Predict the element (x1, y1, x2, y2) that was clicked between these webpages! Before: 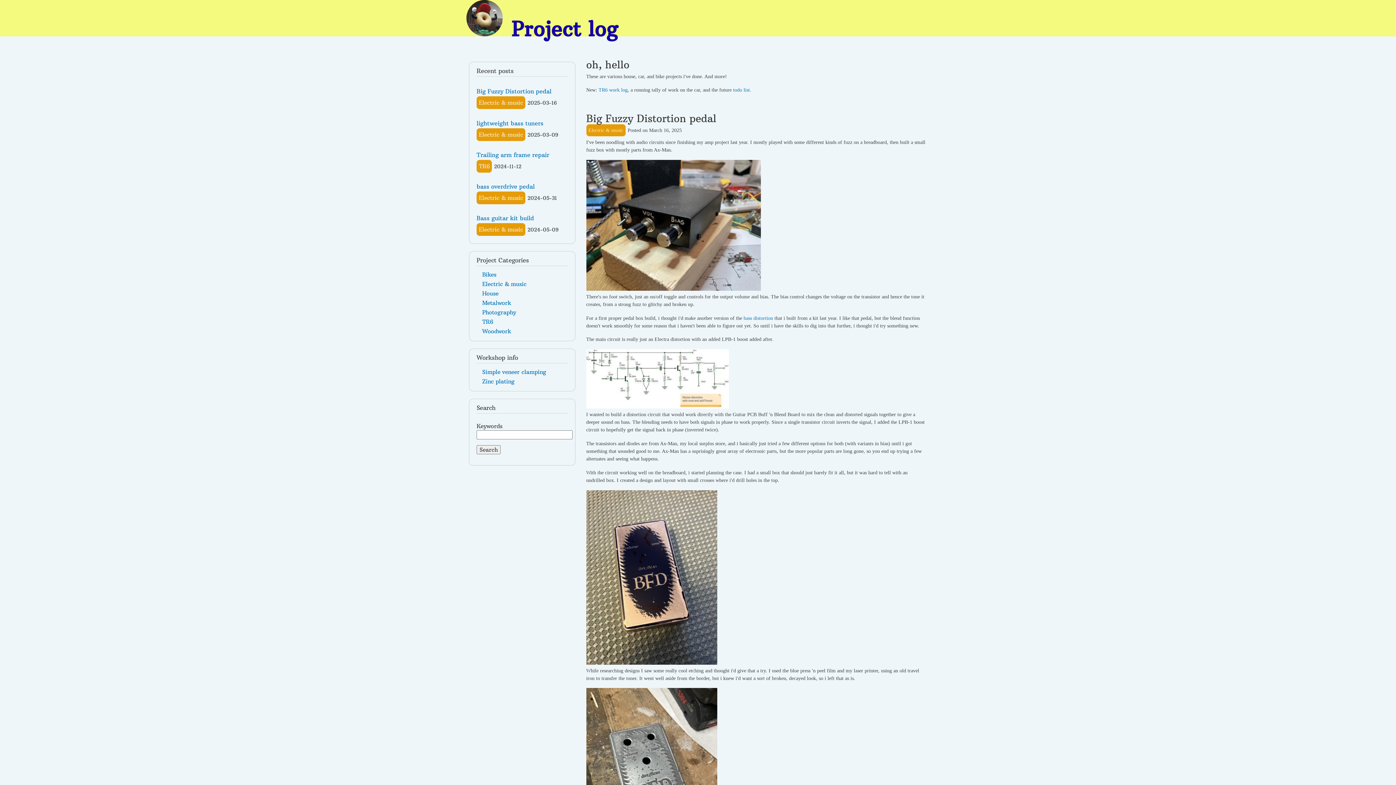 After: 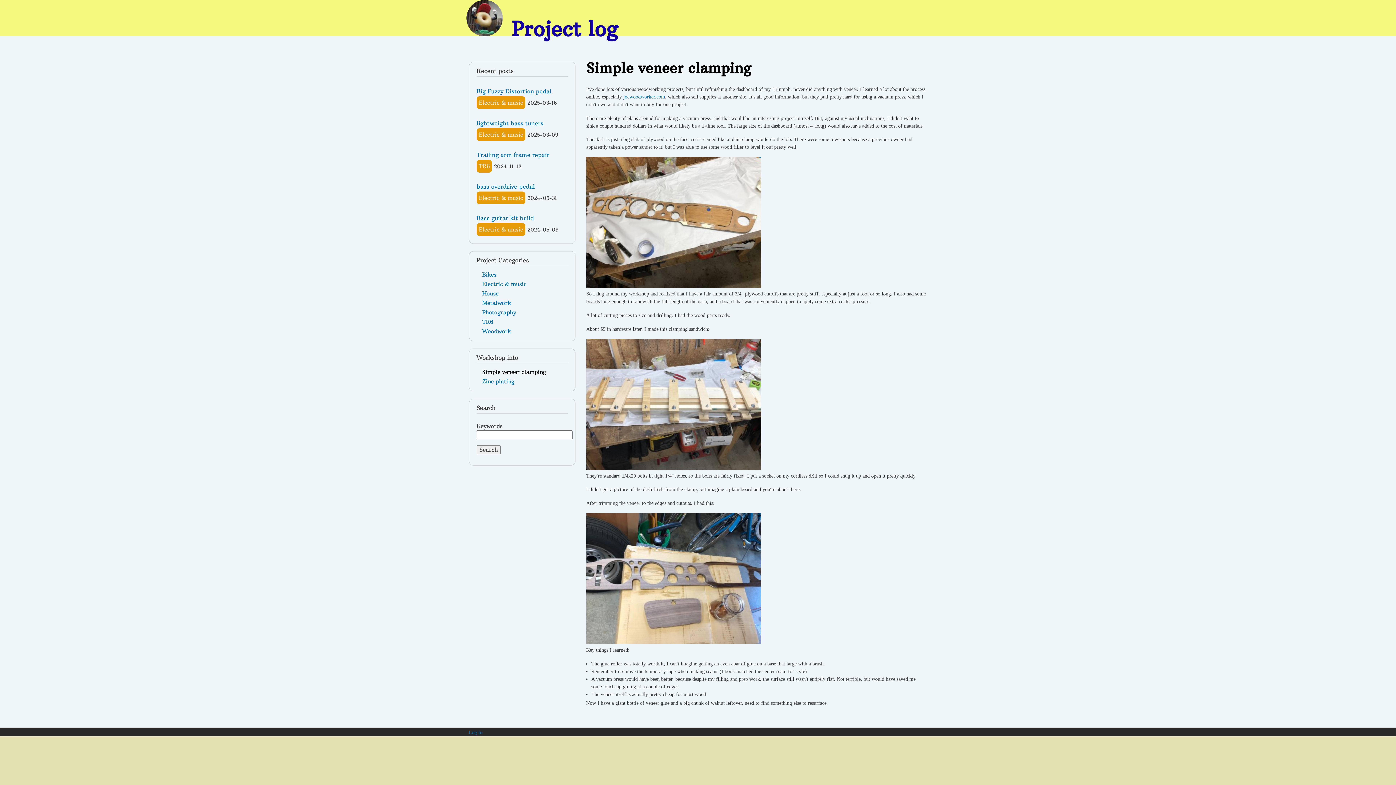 Action: bbox: (482, 368, 546, 375) label: Simple veneer clamping